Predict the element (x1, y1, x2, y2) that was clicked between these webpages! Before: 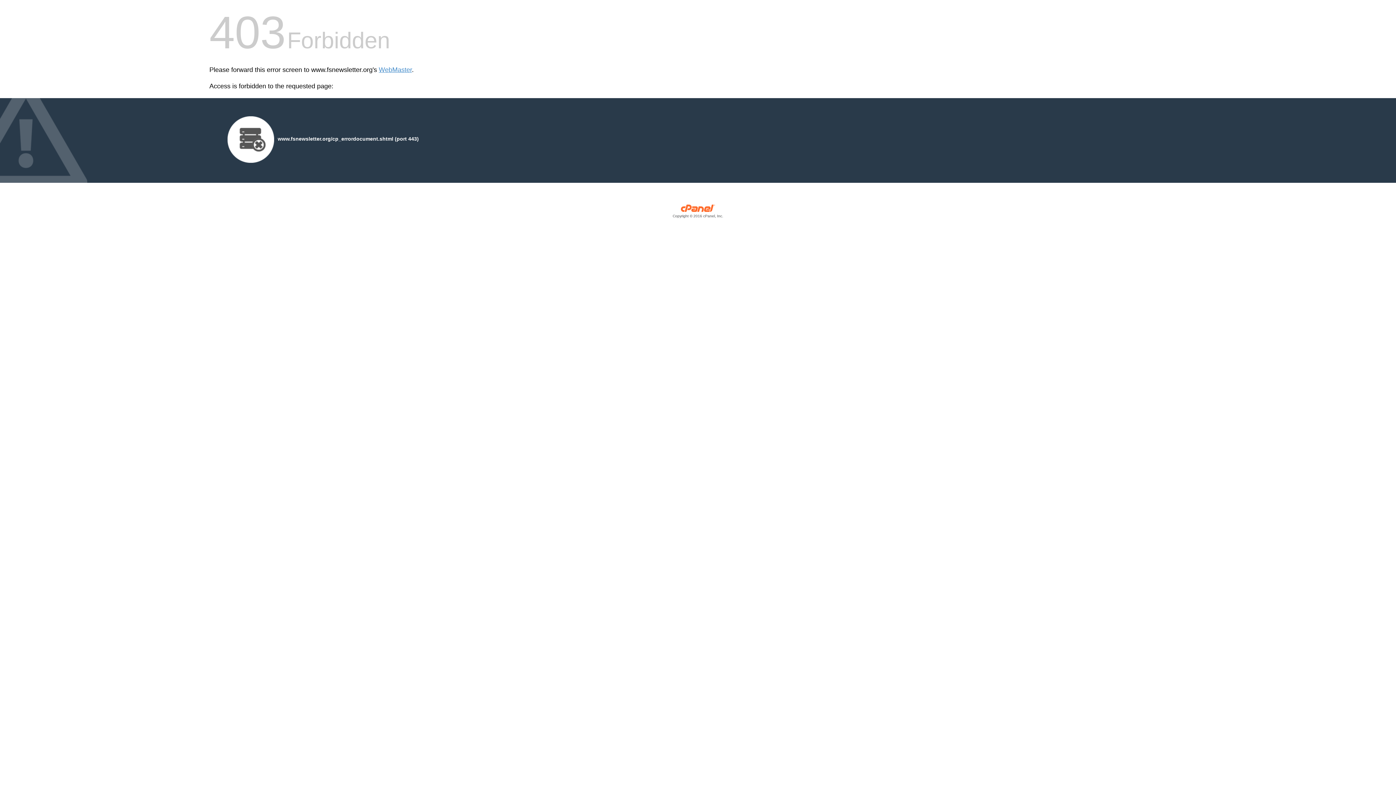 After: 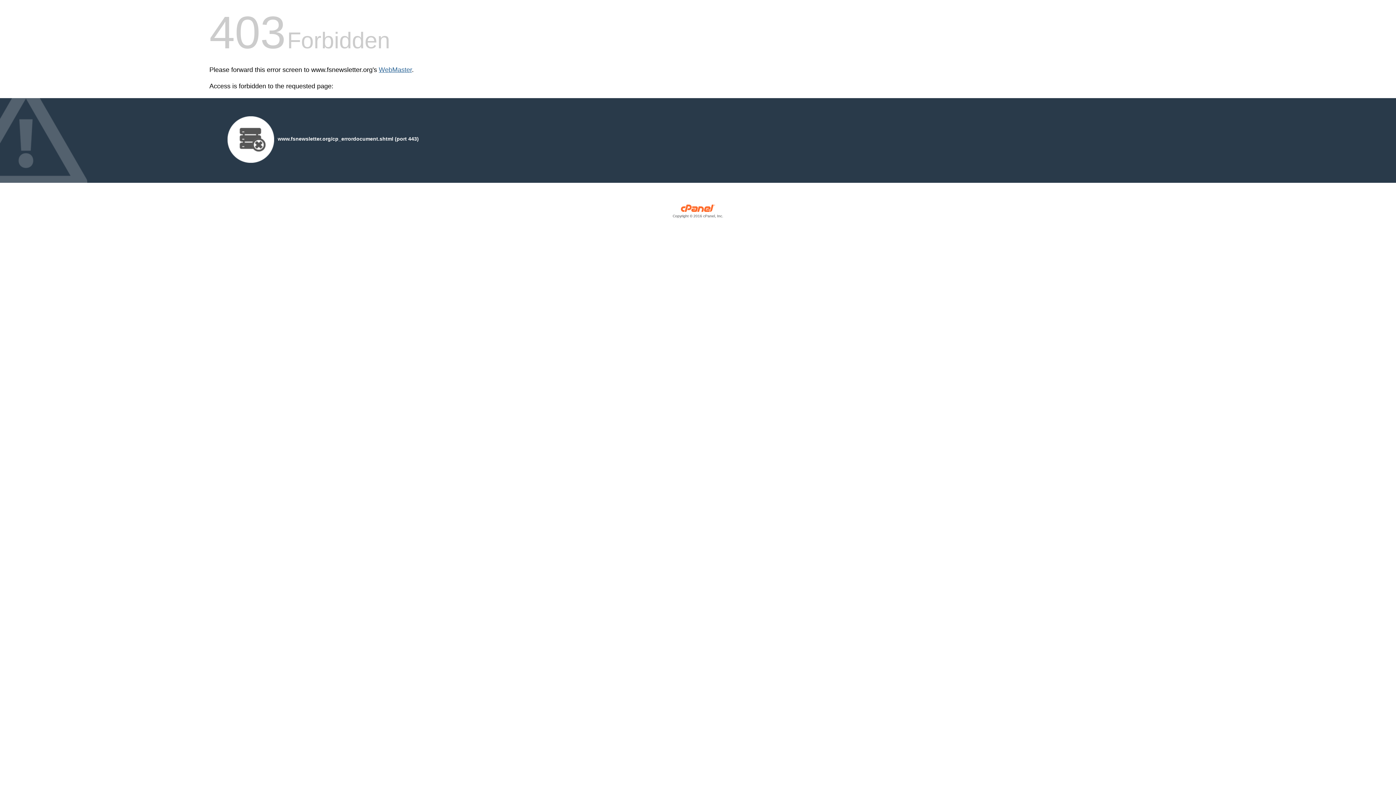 Action: label: WebMaster bbox: (378, 66, 412, 73)